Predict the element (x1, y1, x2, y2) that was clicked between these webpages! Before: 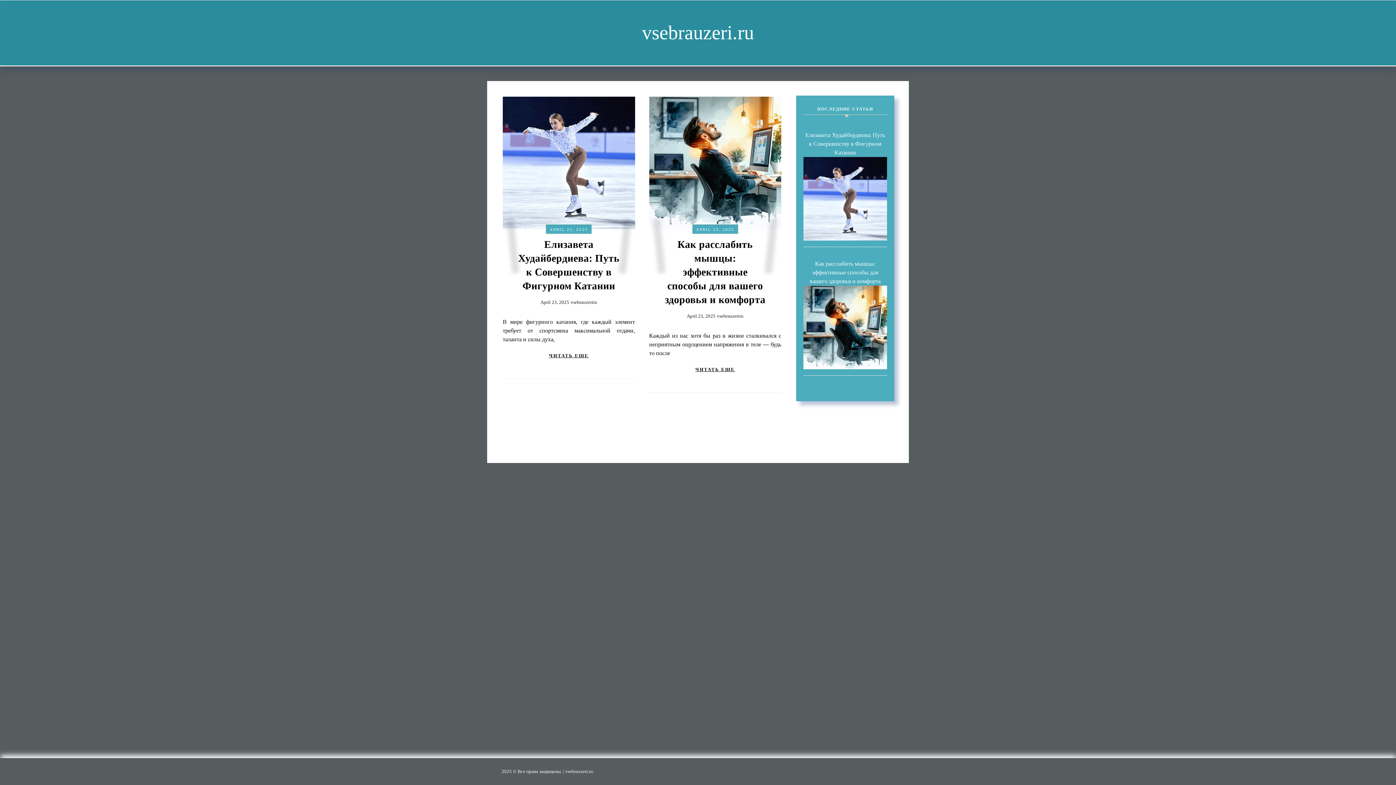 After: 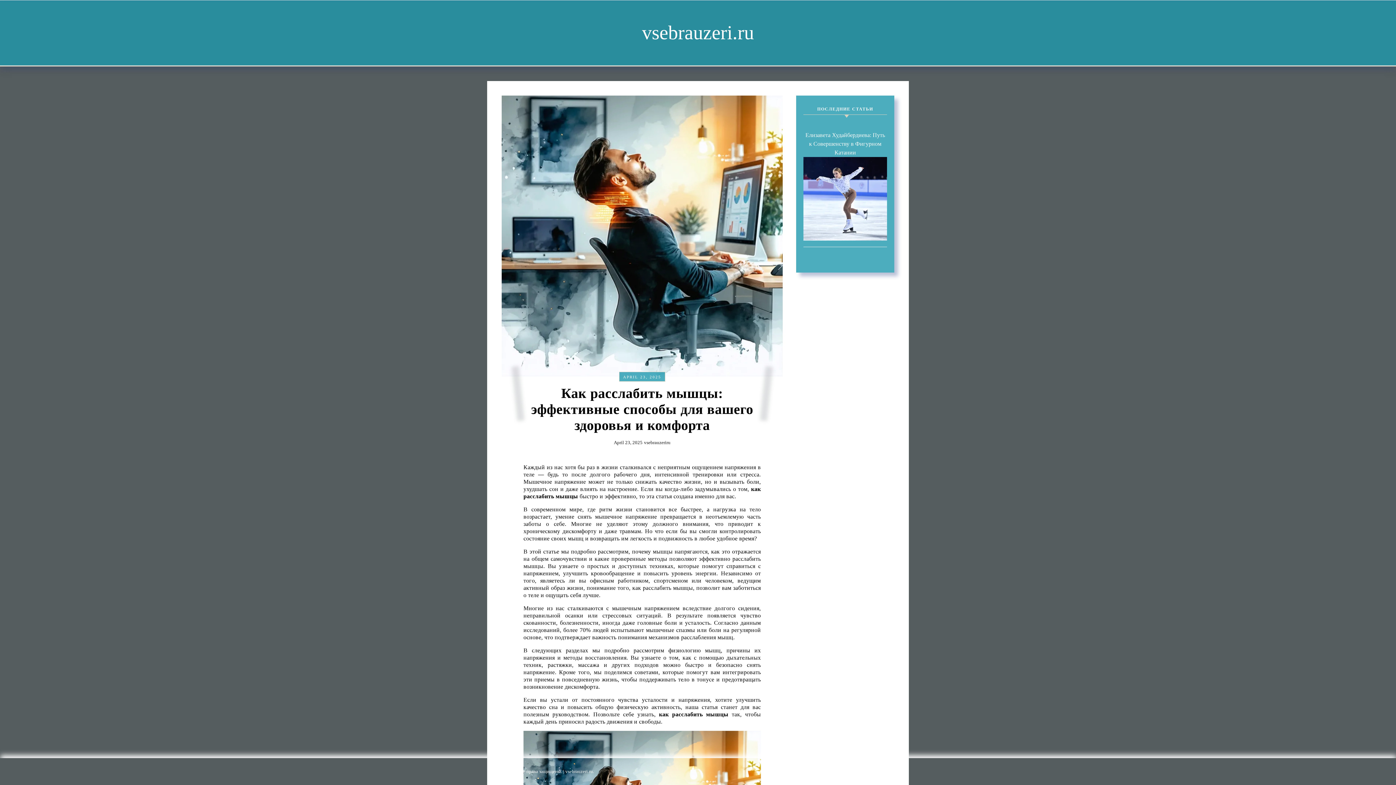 Action: bbox: (688, 362, 742, 376) label: ЧИТАТЬ ЕЩЕ